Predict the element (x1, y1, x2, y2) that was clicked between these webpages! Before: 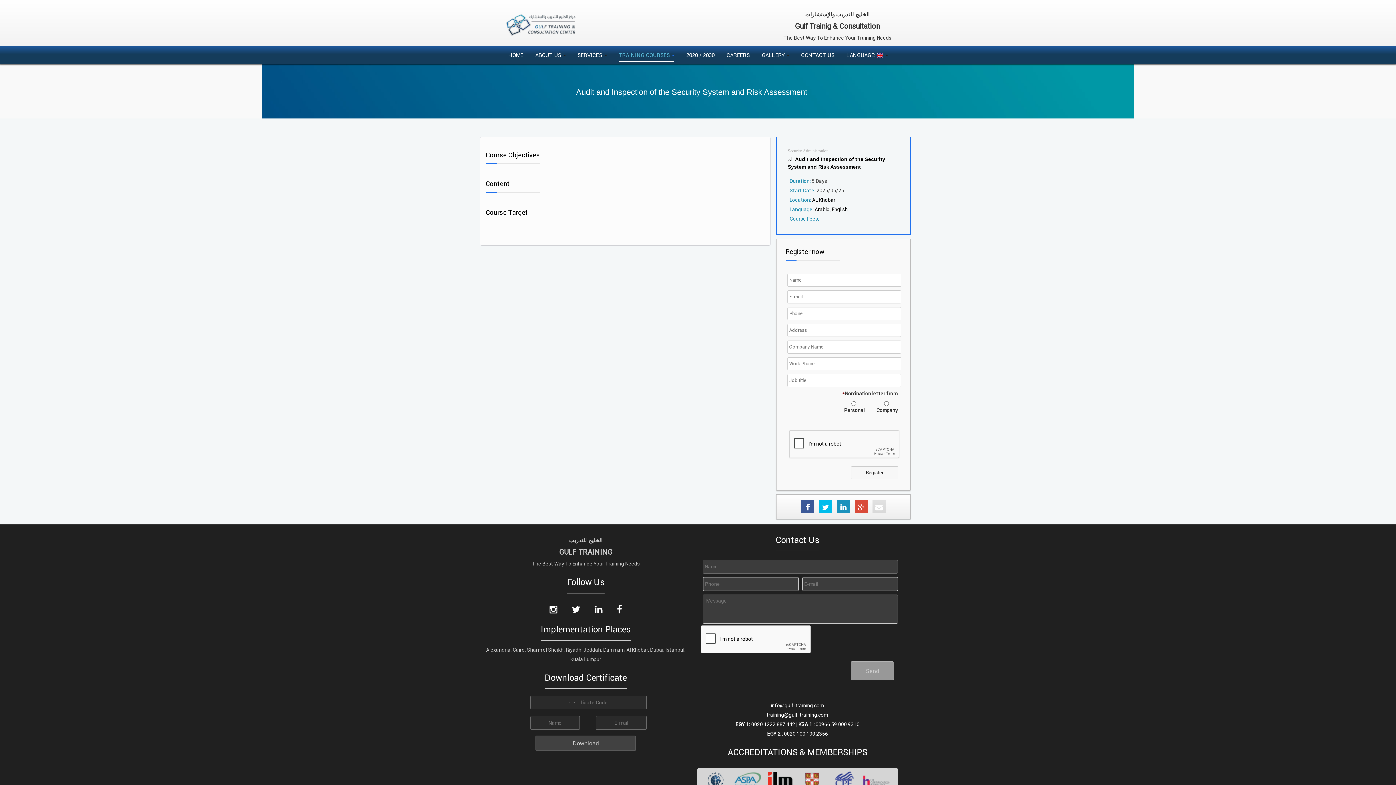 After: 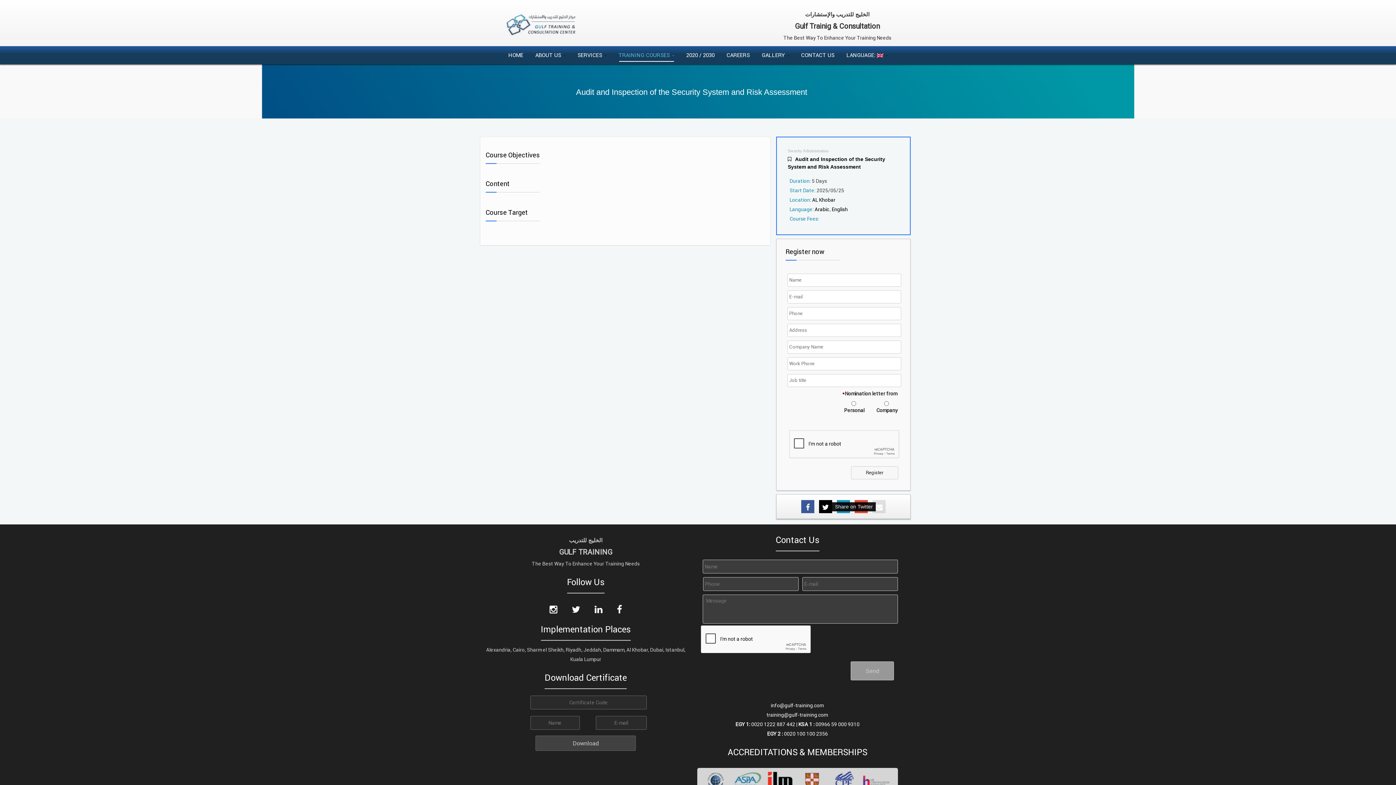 Action: bbox: (819, 500, 832, 513)